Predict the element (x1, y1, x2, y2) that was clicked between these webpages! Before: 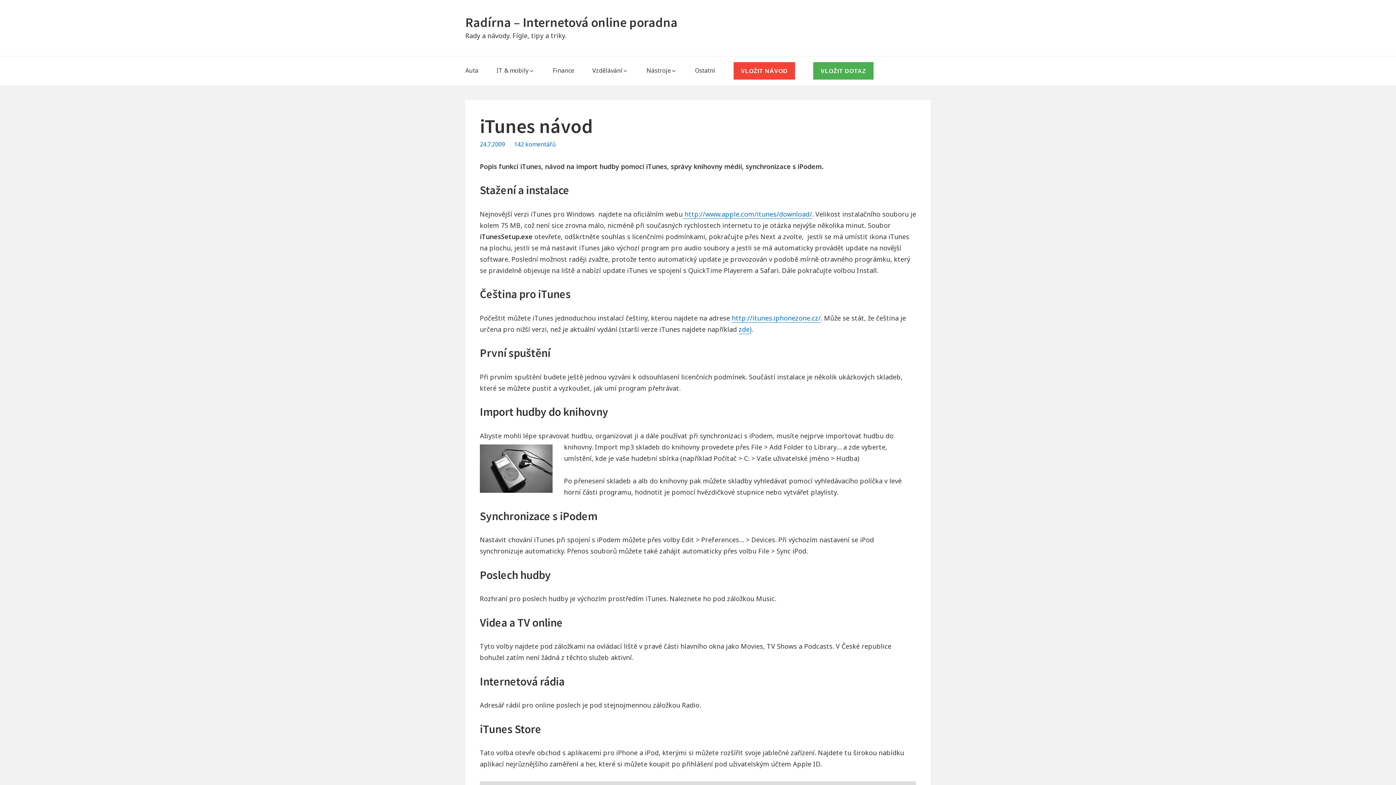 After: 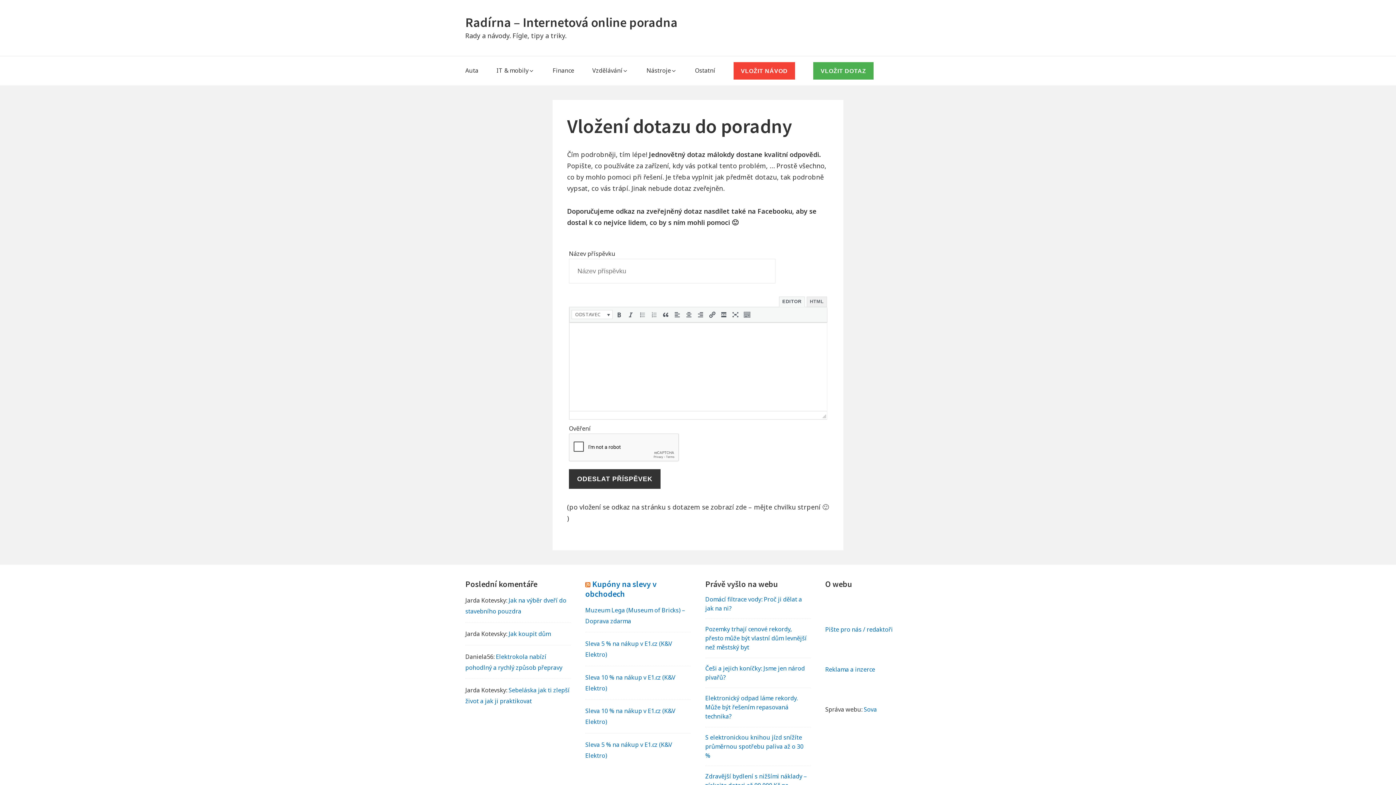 Action: bbox: (813, 62, 873, 79) label: VLOŽIT DOTAZ